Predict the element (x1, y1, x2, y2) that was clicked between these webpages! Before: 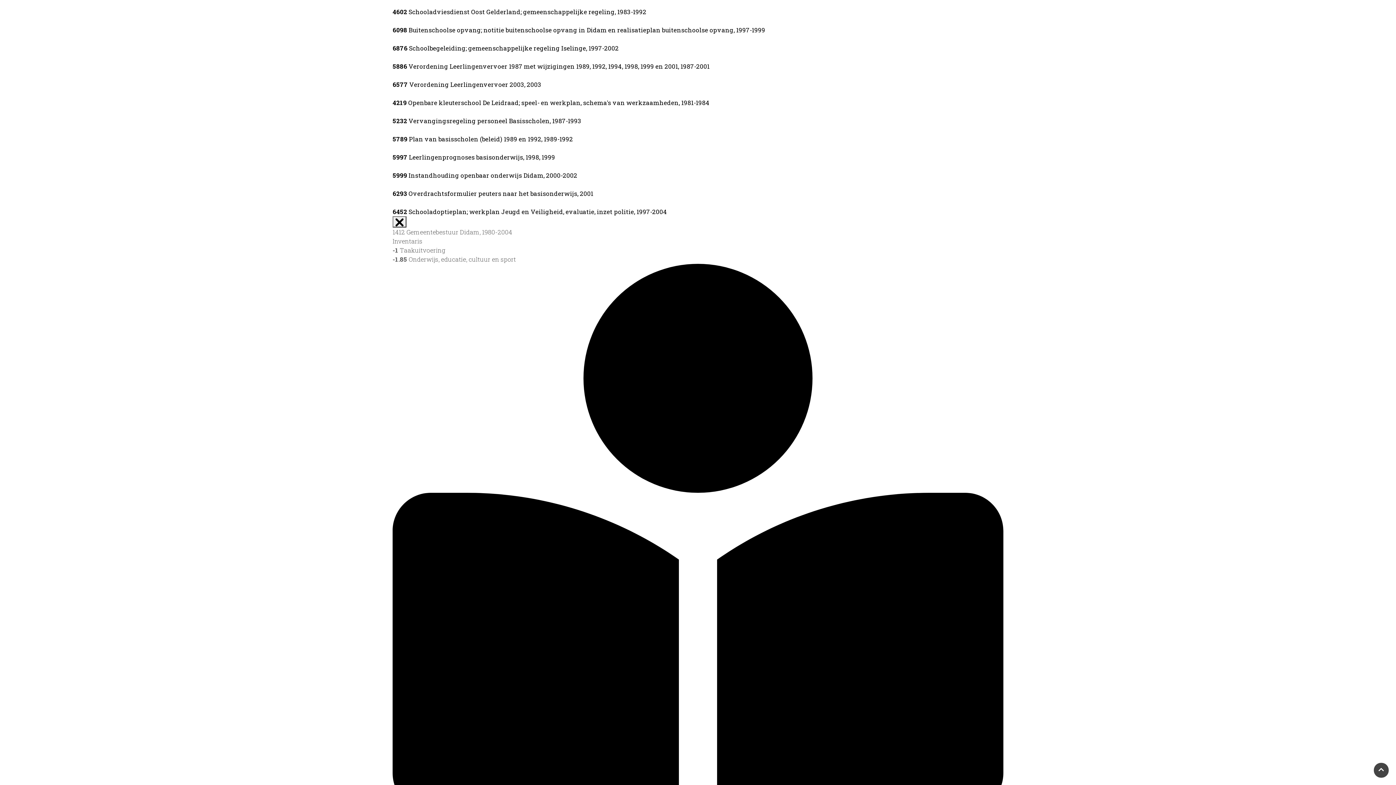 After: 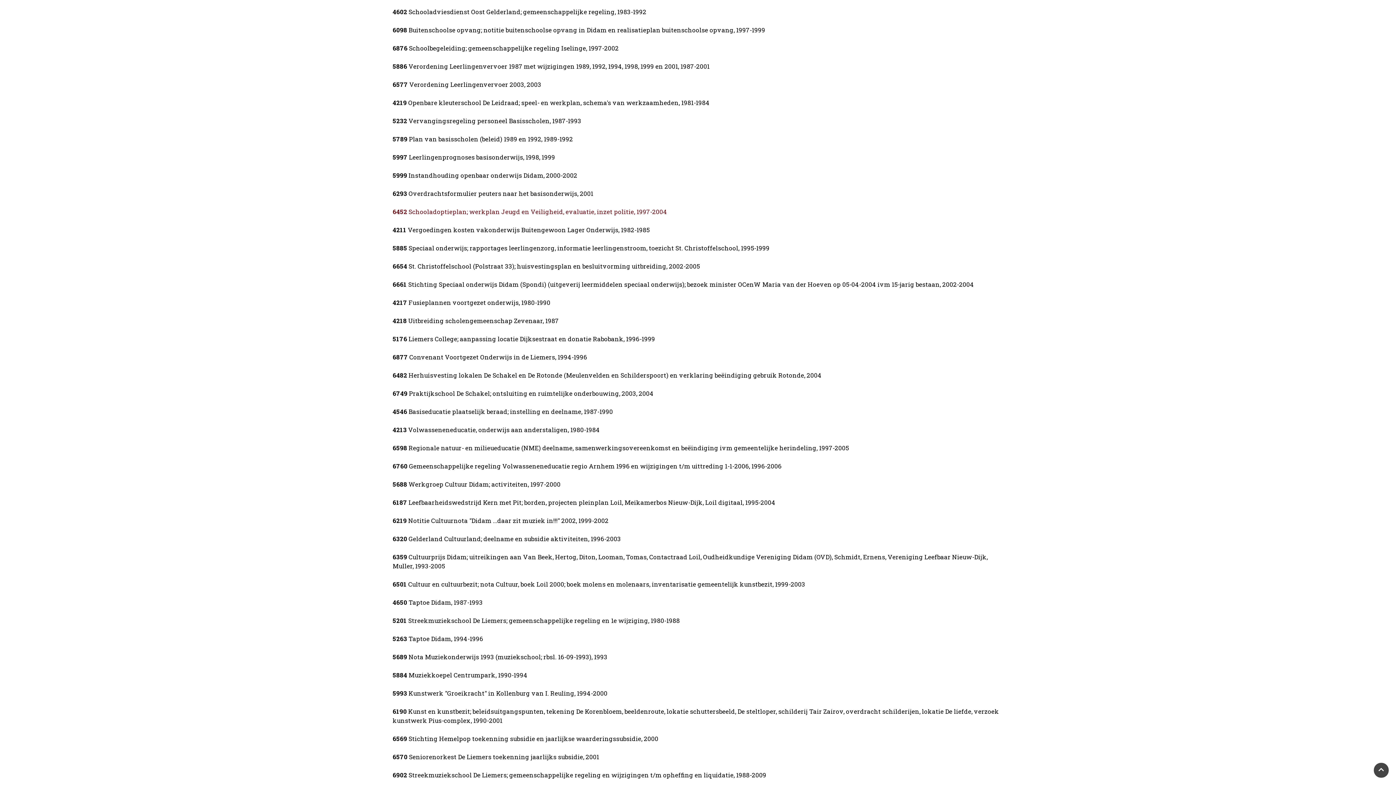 Action: bbox: (392, 207, 667, 215) label: 6452 Schooladoptieplan; werkplan Jeugd en Veiligheid, evaluatie, inzet politie, 1997-2004